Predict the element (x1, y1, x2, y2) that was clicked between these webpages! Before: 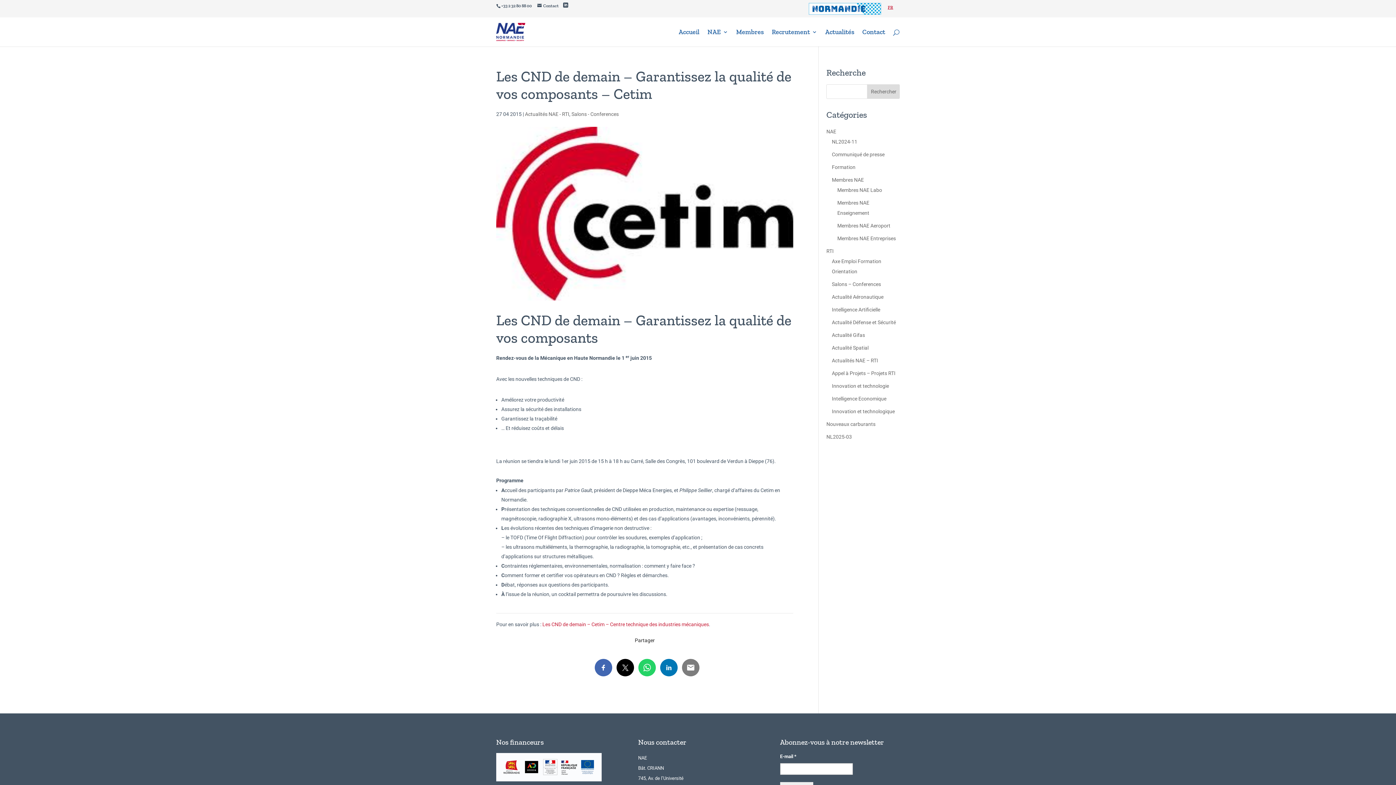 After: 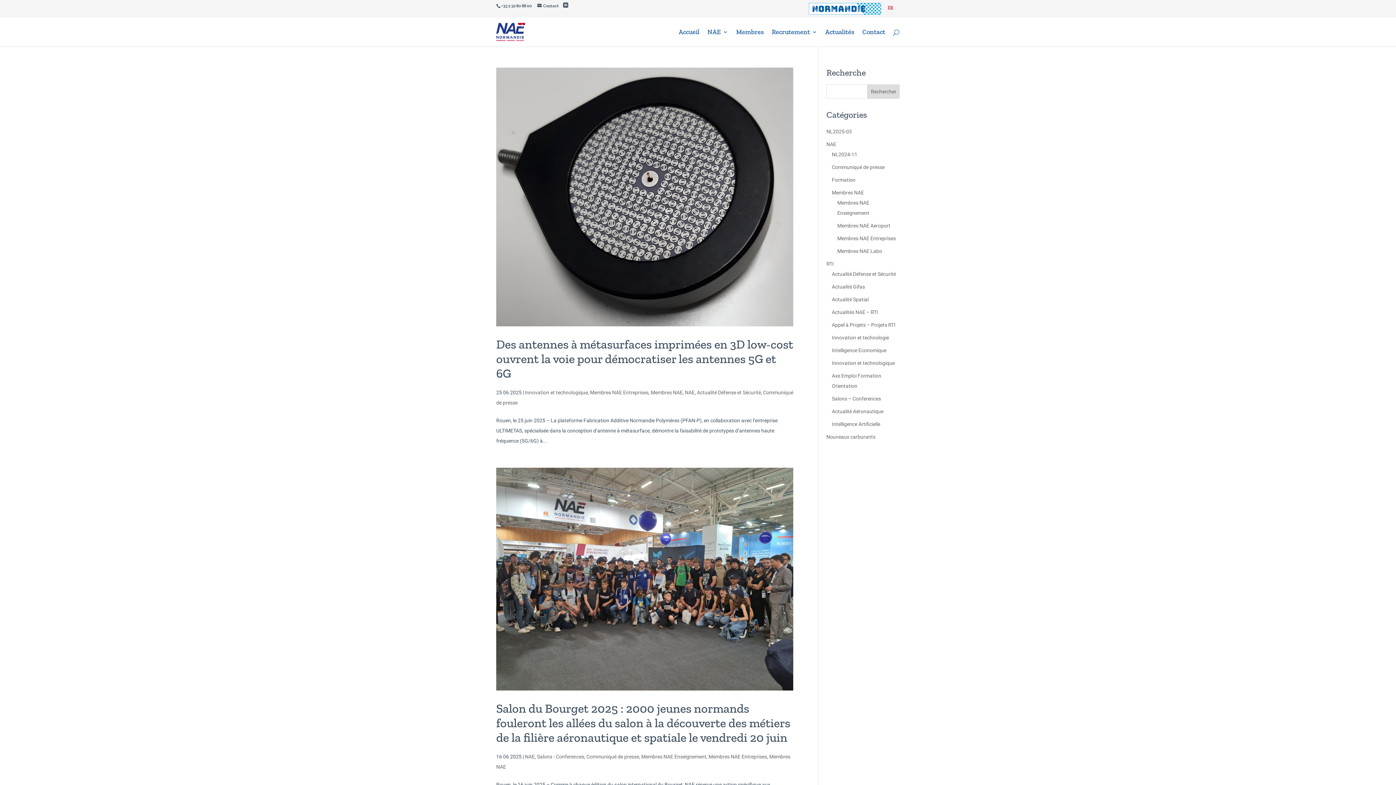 Action: label: Membres NAE bbox: (832, 177, 864, 182)